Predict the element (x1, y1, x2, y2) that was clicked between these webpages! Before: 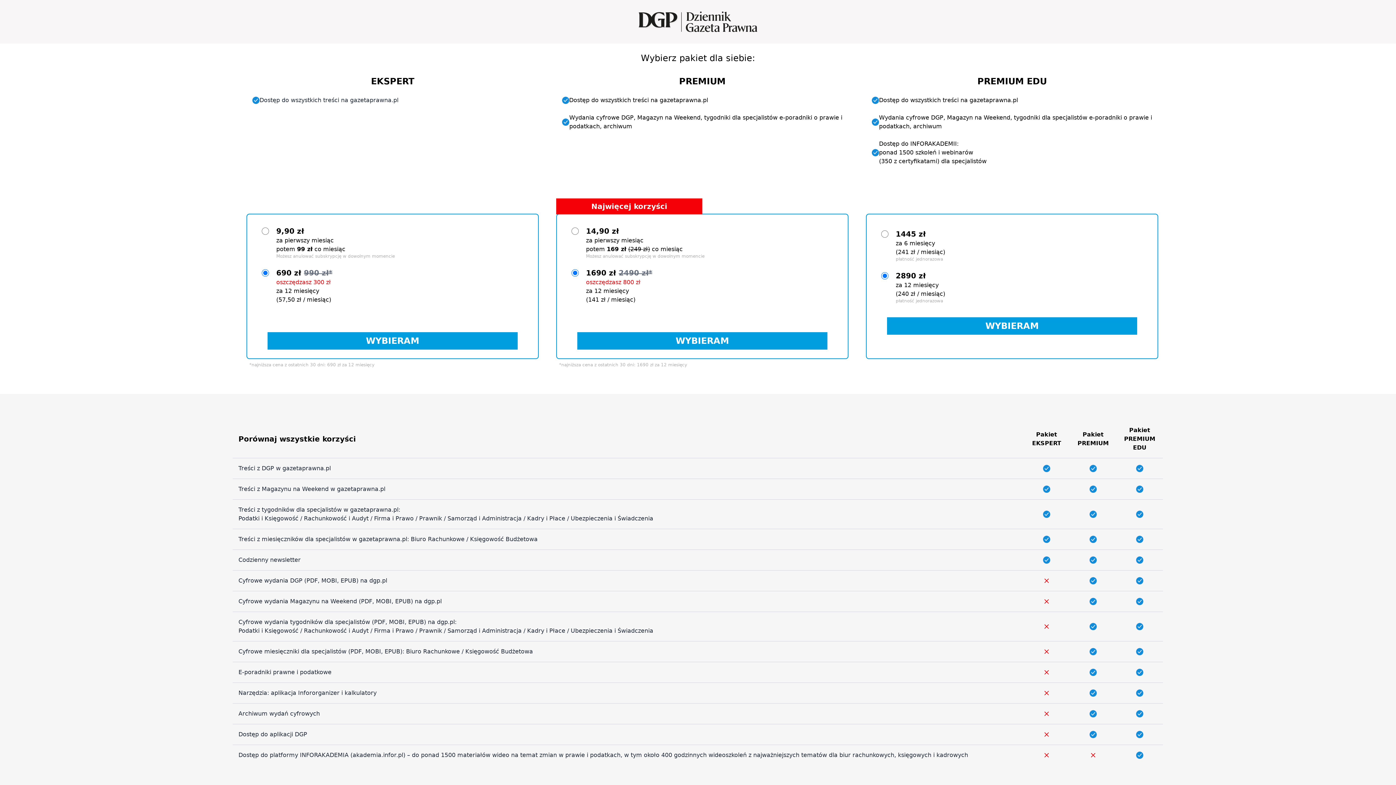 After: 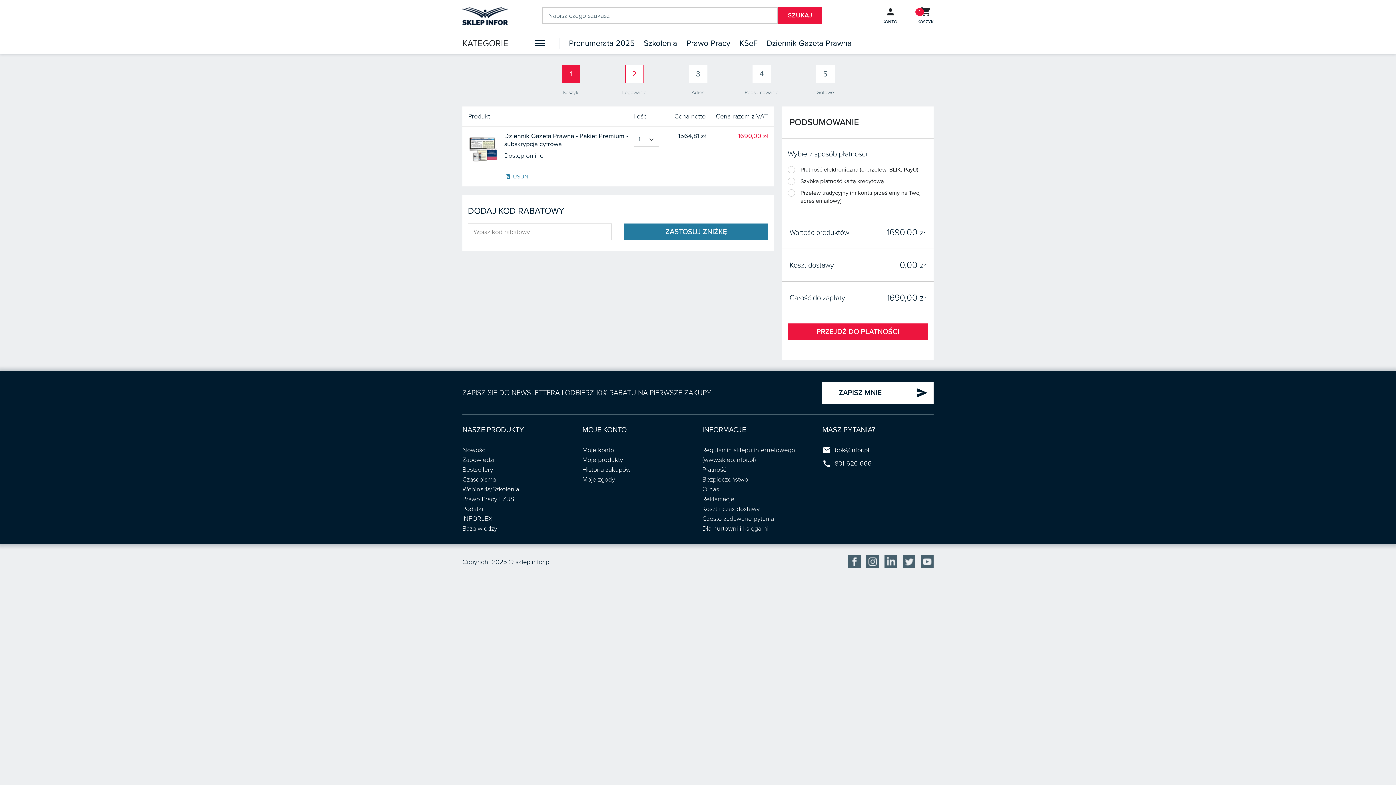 Action: label: WYBIERAM bbox: (577, 332, 827, 349)